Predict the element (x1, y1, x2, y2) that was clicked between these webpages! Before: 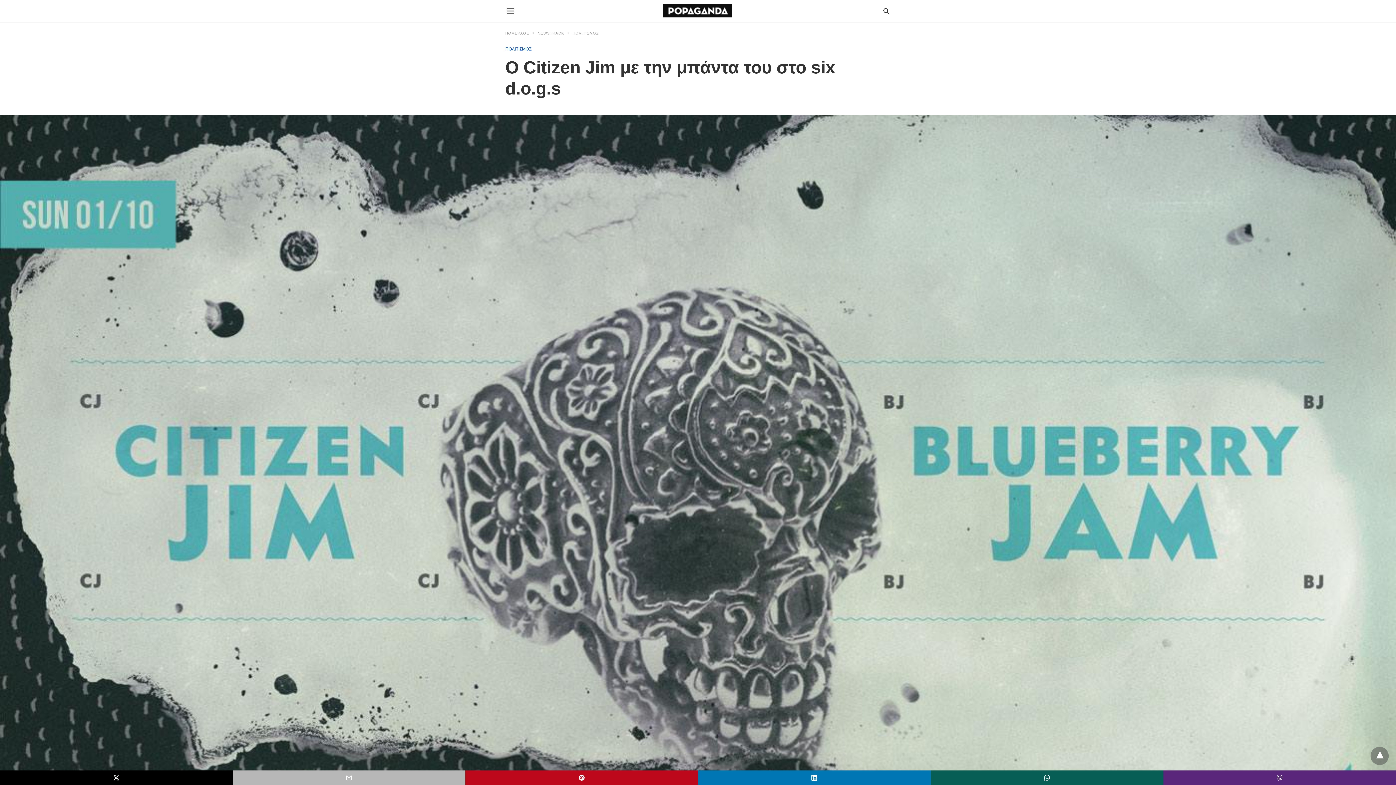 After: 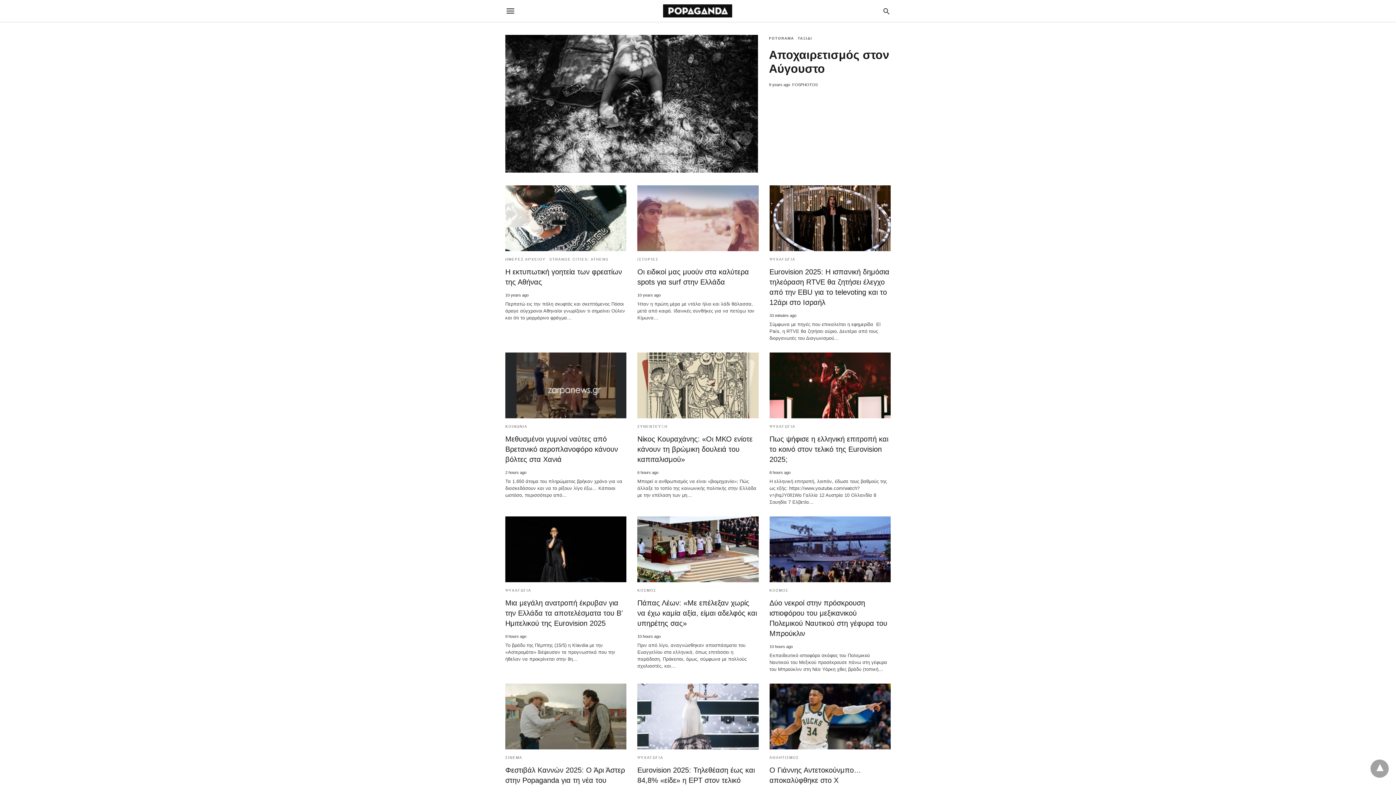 Action: bbox: (663, 4, 732, 17)